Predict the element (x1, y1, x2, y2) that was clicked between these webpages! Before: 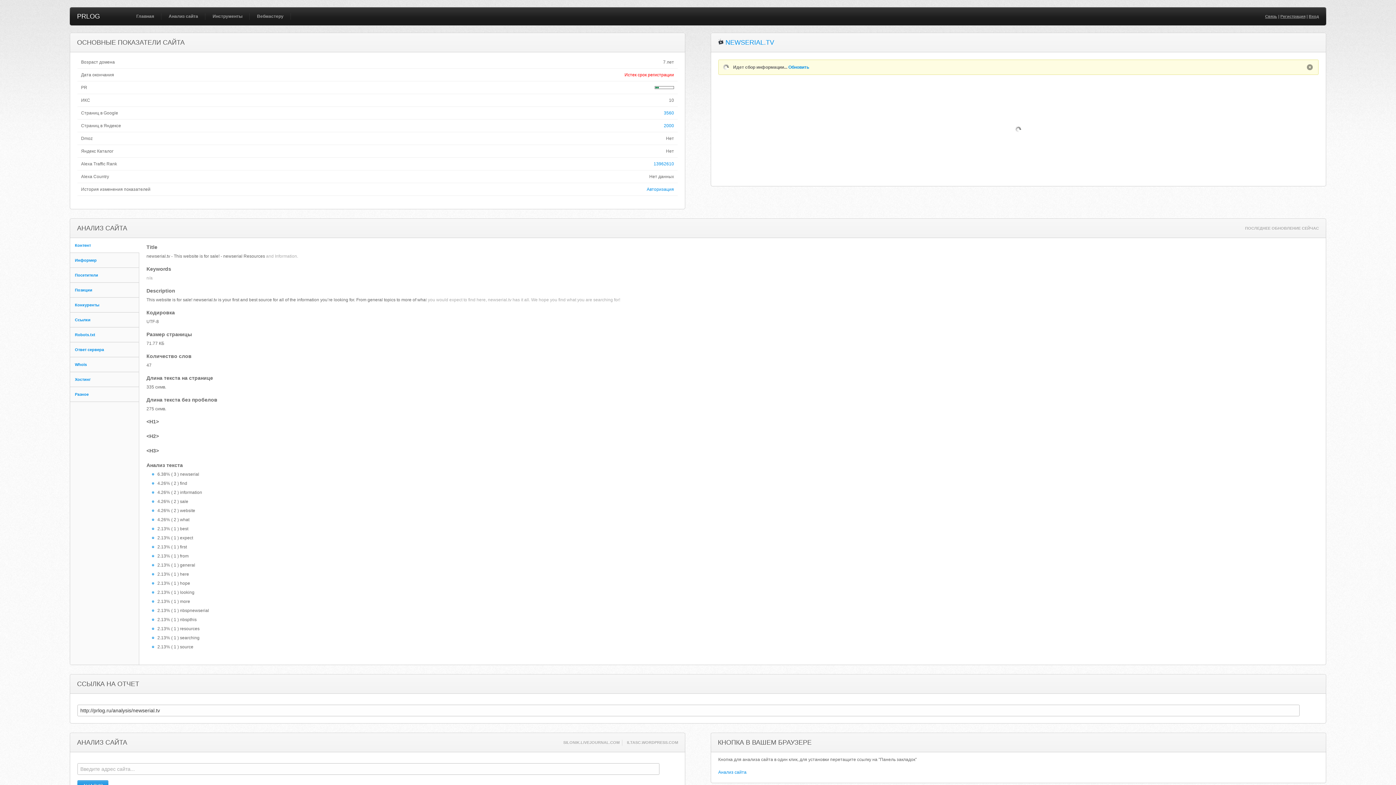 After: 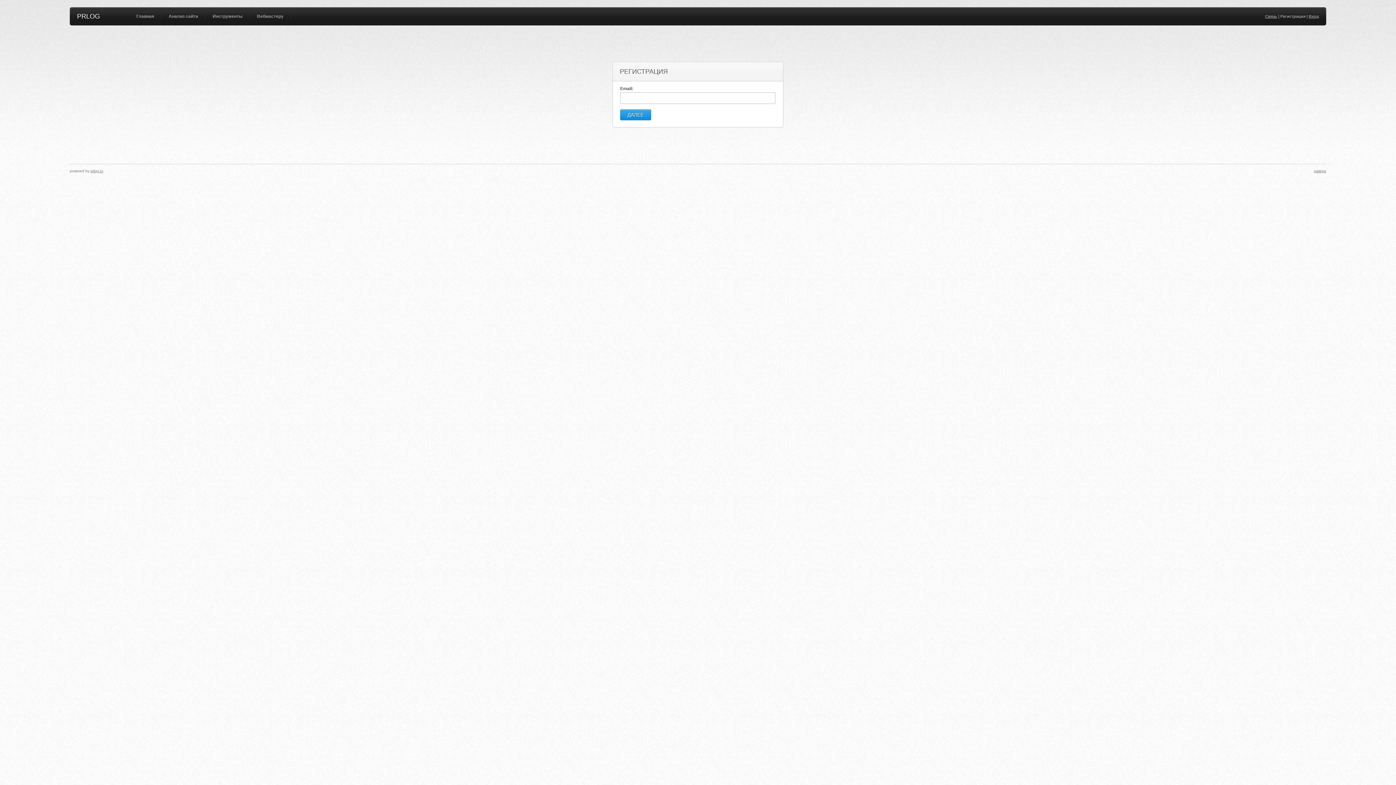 Action: label: Регистрация bbox: (1280, 14, 1305, 18)